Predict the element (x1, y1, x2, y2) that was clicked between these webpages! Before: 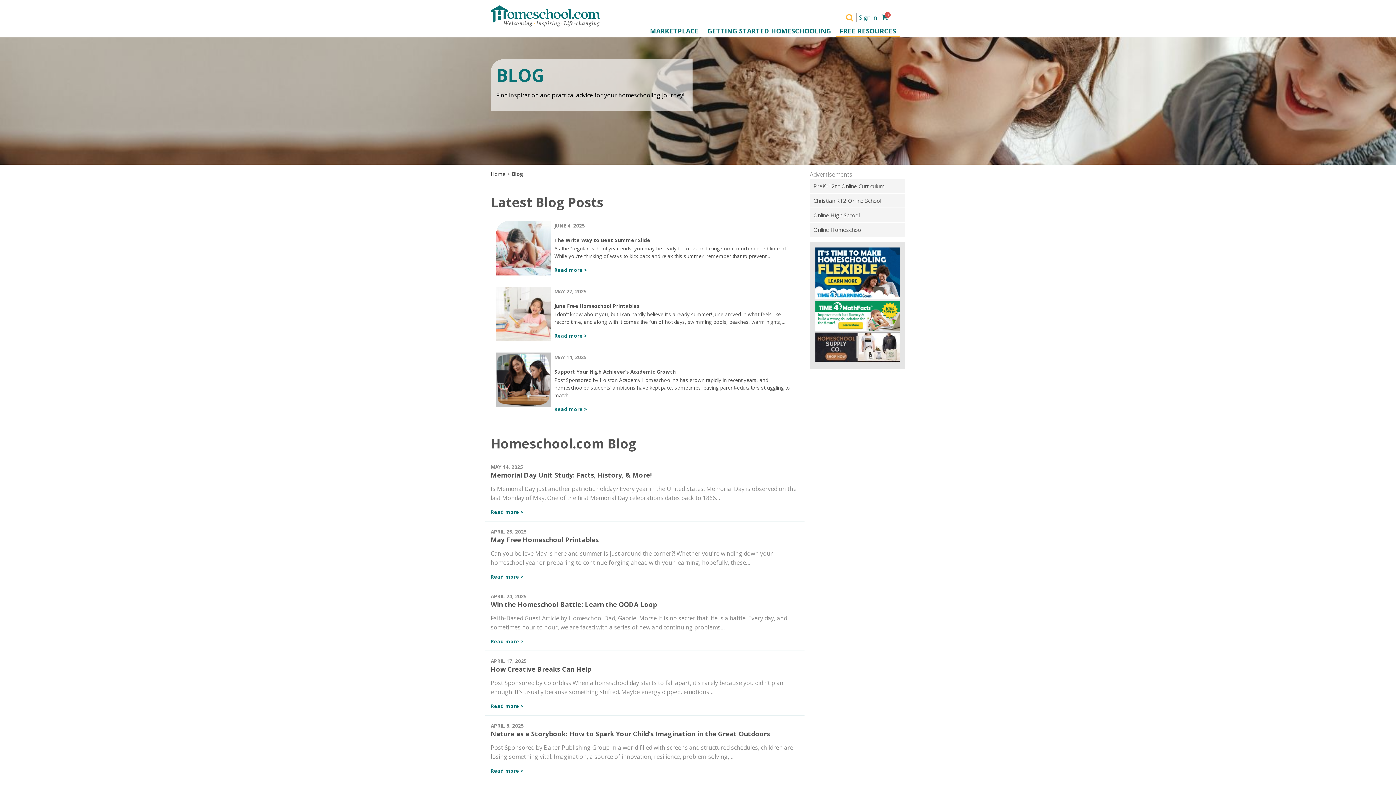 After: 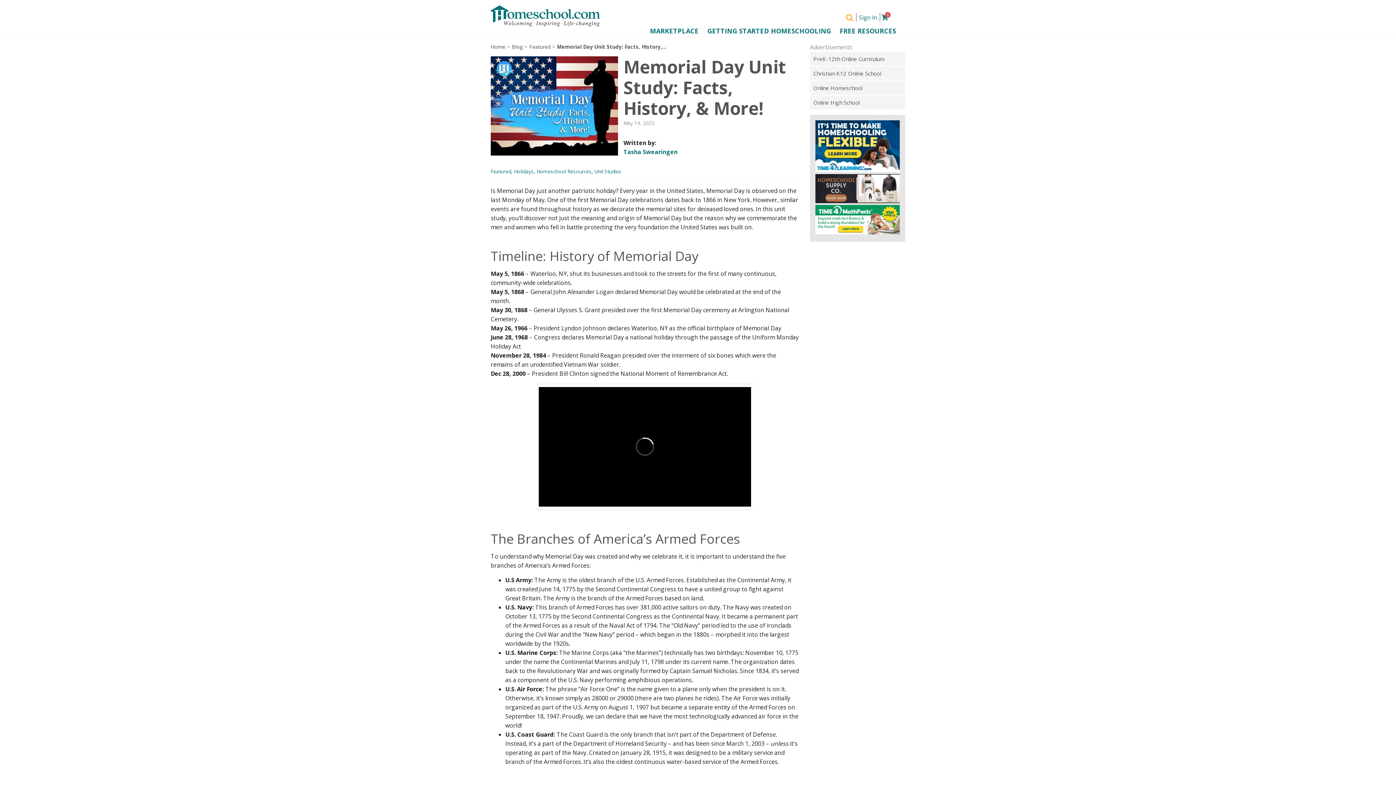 Action: bbox: (485, 457, 804, 521) label: MAY 14, 2025
Memorial Day Unit Study: Facts, History, & More!

Is Memorial Day just another patriotic holiday? Every year in the United States, Memorial Day is observed on the last Monday of May. One of the first Memorial Day celebrations dates back to 1866…

Read more >